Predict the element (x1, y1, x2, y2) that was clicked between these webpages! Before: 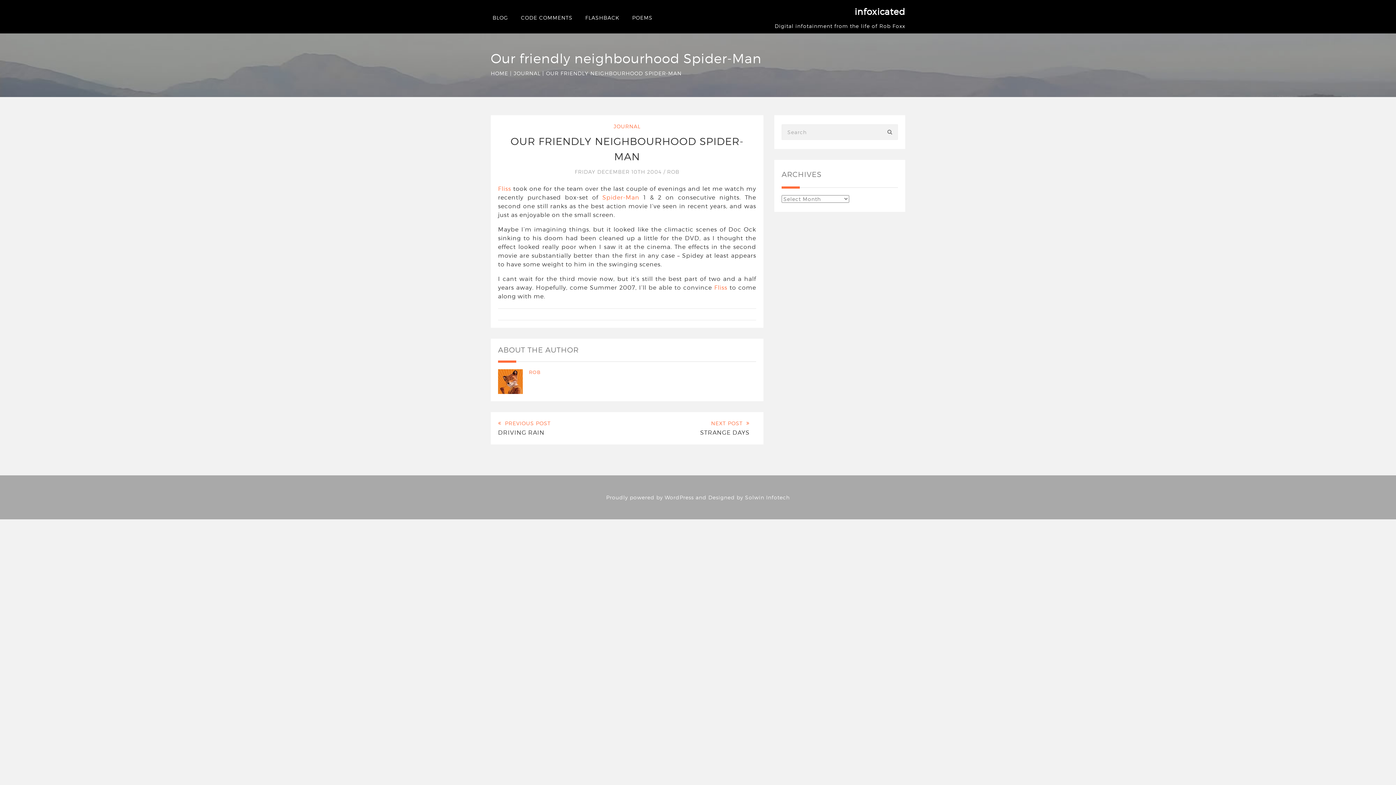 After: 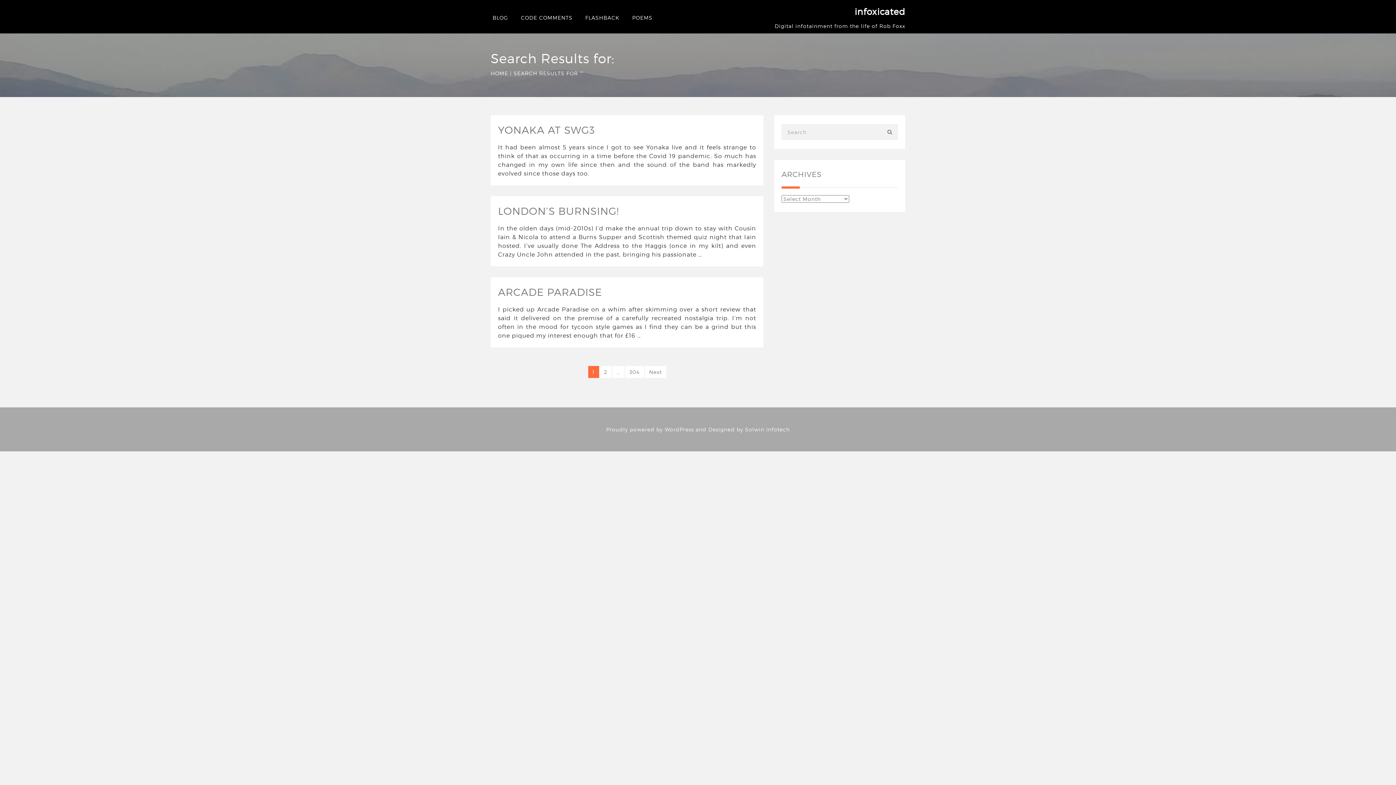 Action: bbox: (882, 124, 898, 139)